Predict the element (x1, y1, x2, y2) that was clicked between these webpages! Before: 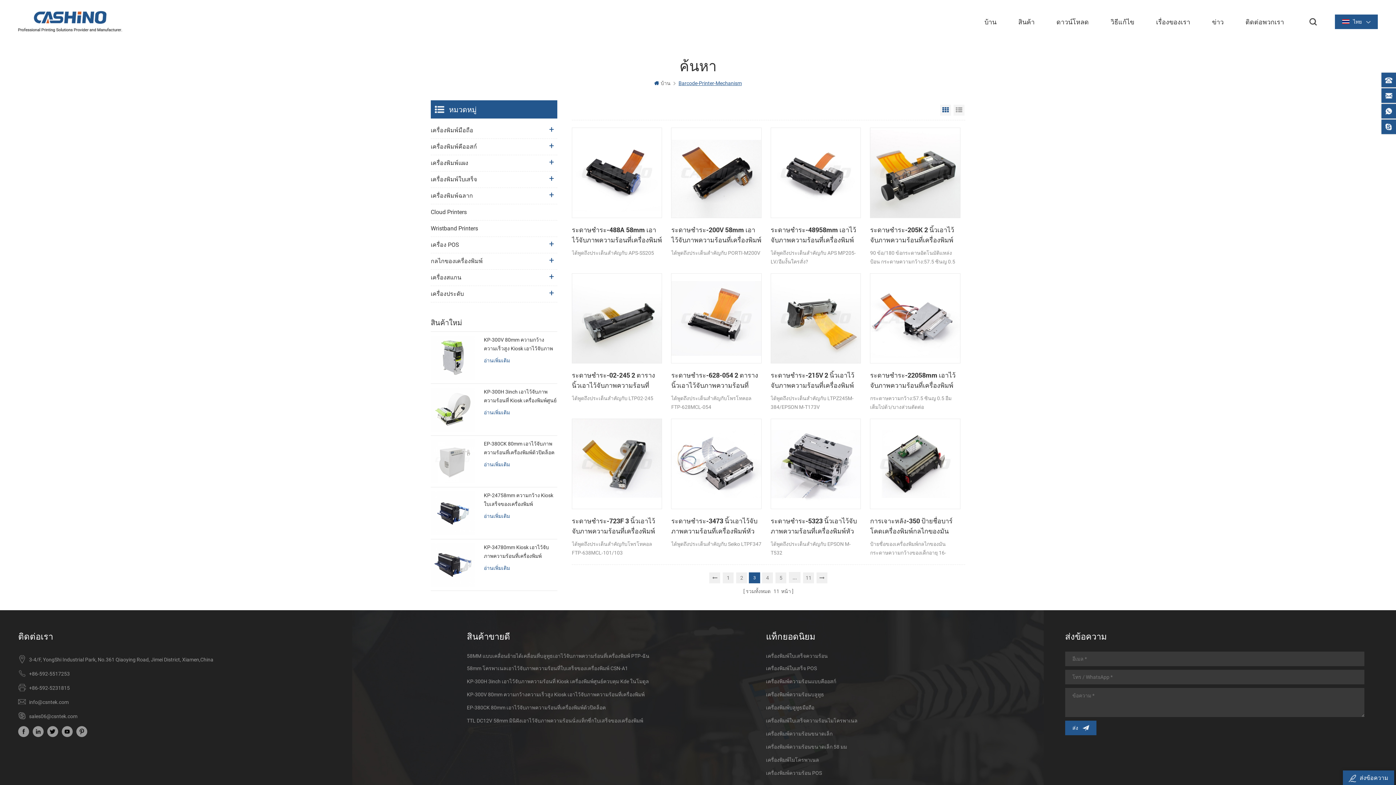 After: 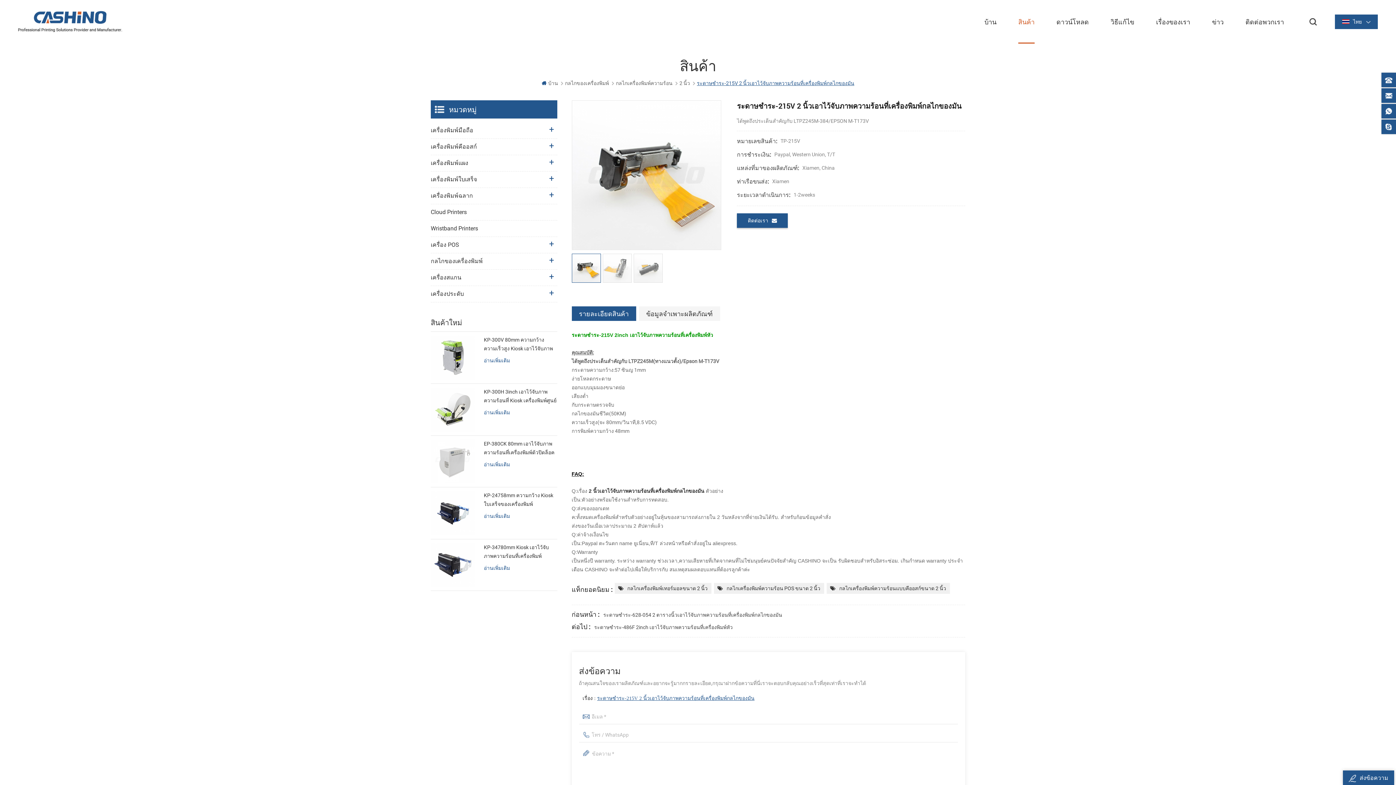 Action: bbox: (770, 370, 861, 390) label: ระดาษชำระ-215V 2 นิ้วเอาไว้จับภาพความร้อนที่เครื่องพิมพ์กลไกของมัน